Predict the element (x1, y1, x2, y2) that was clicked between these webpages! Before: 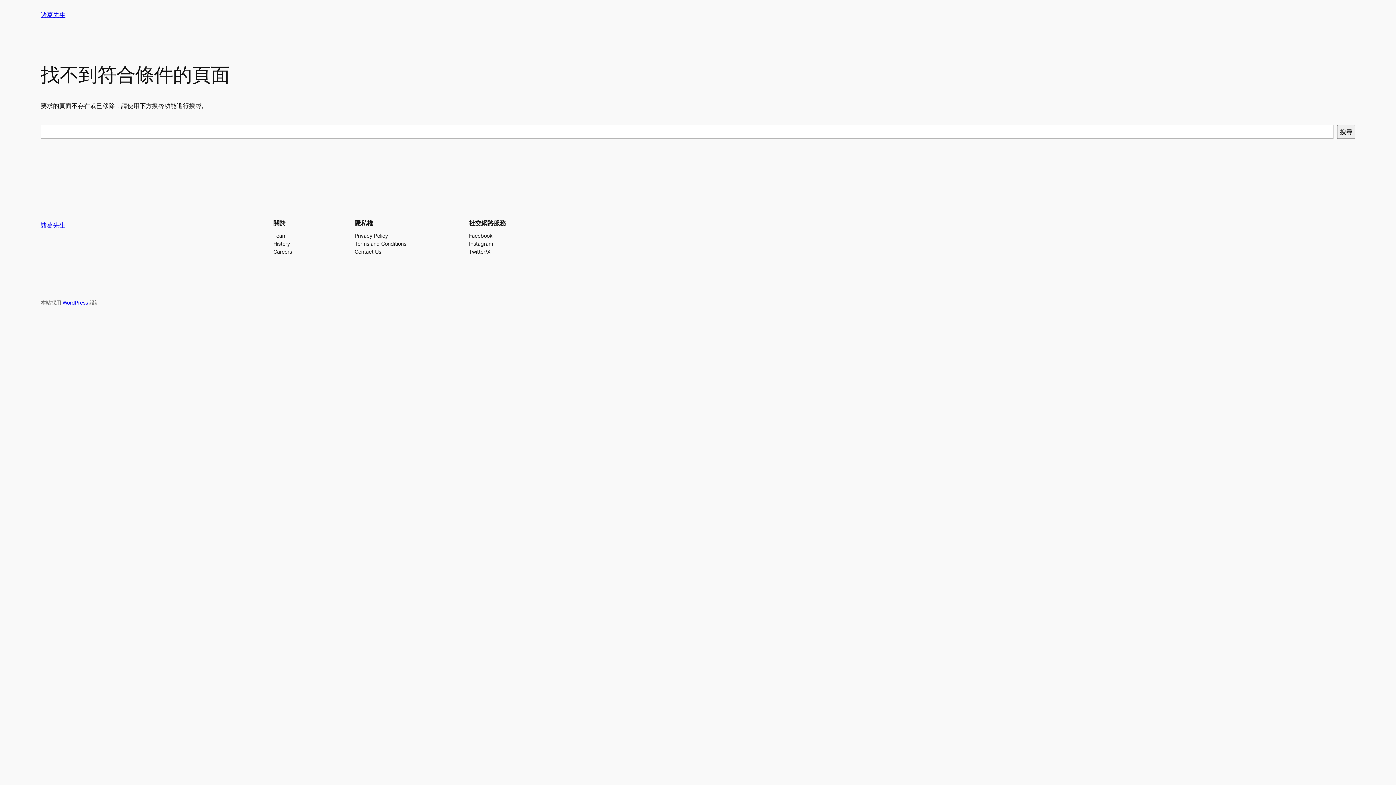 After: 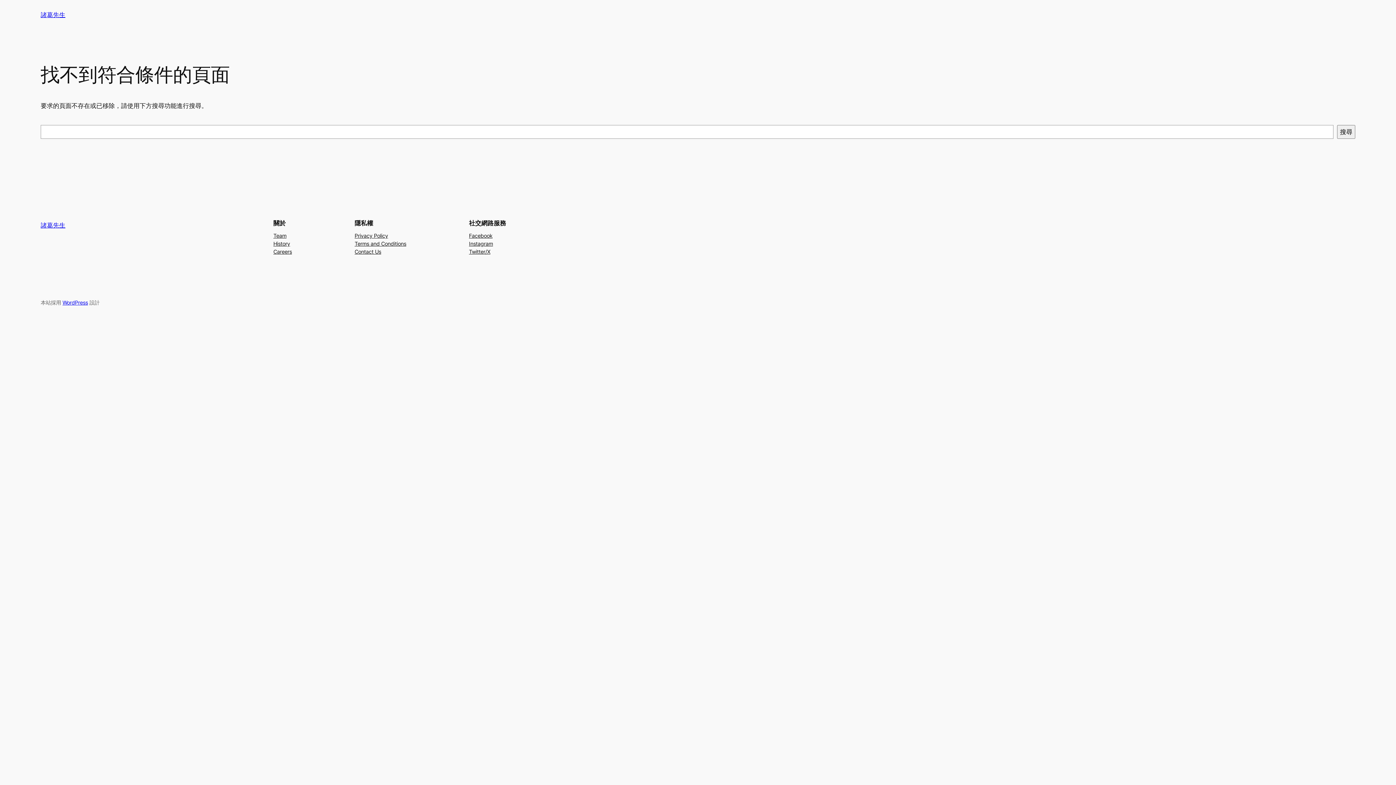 Action: bbox: (469, 239, 493, 247) label: Instagram